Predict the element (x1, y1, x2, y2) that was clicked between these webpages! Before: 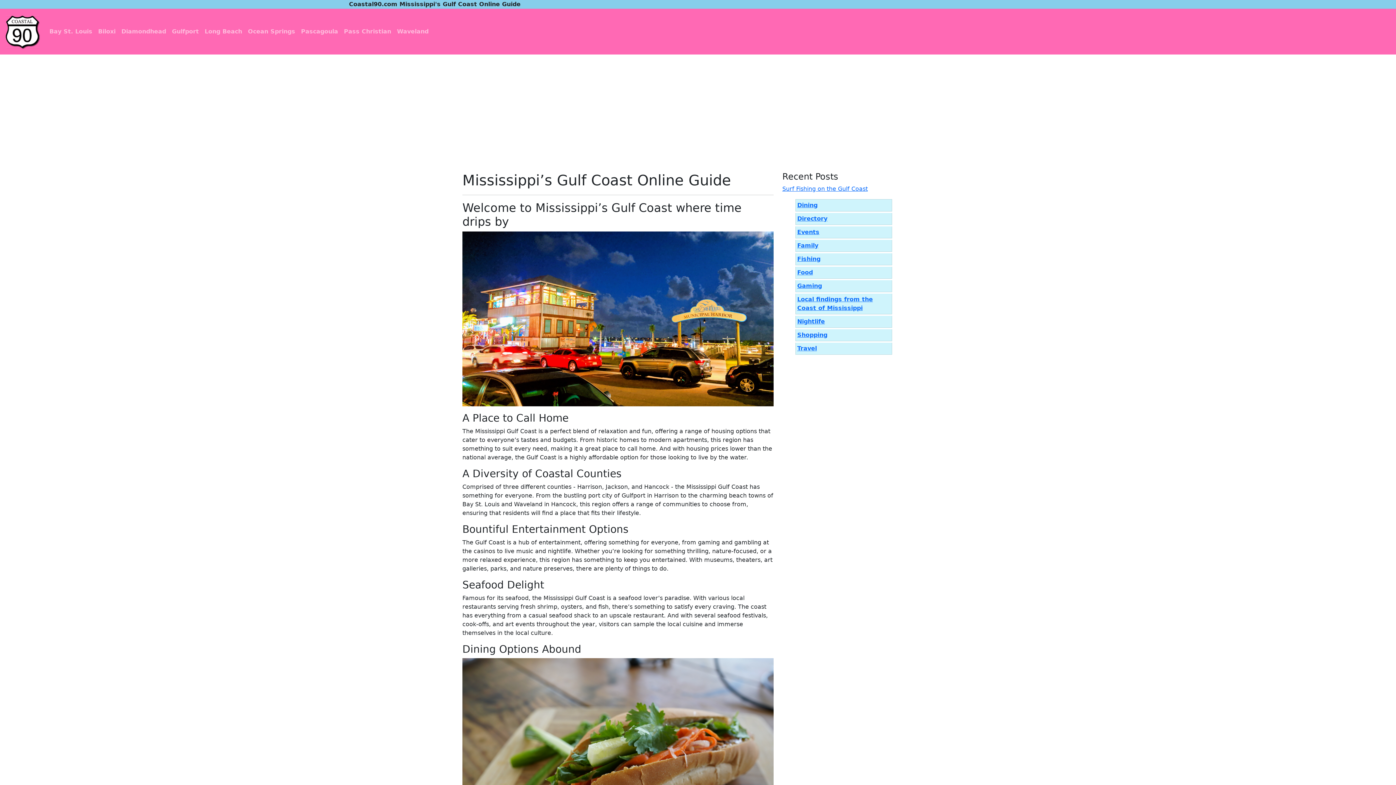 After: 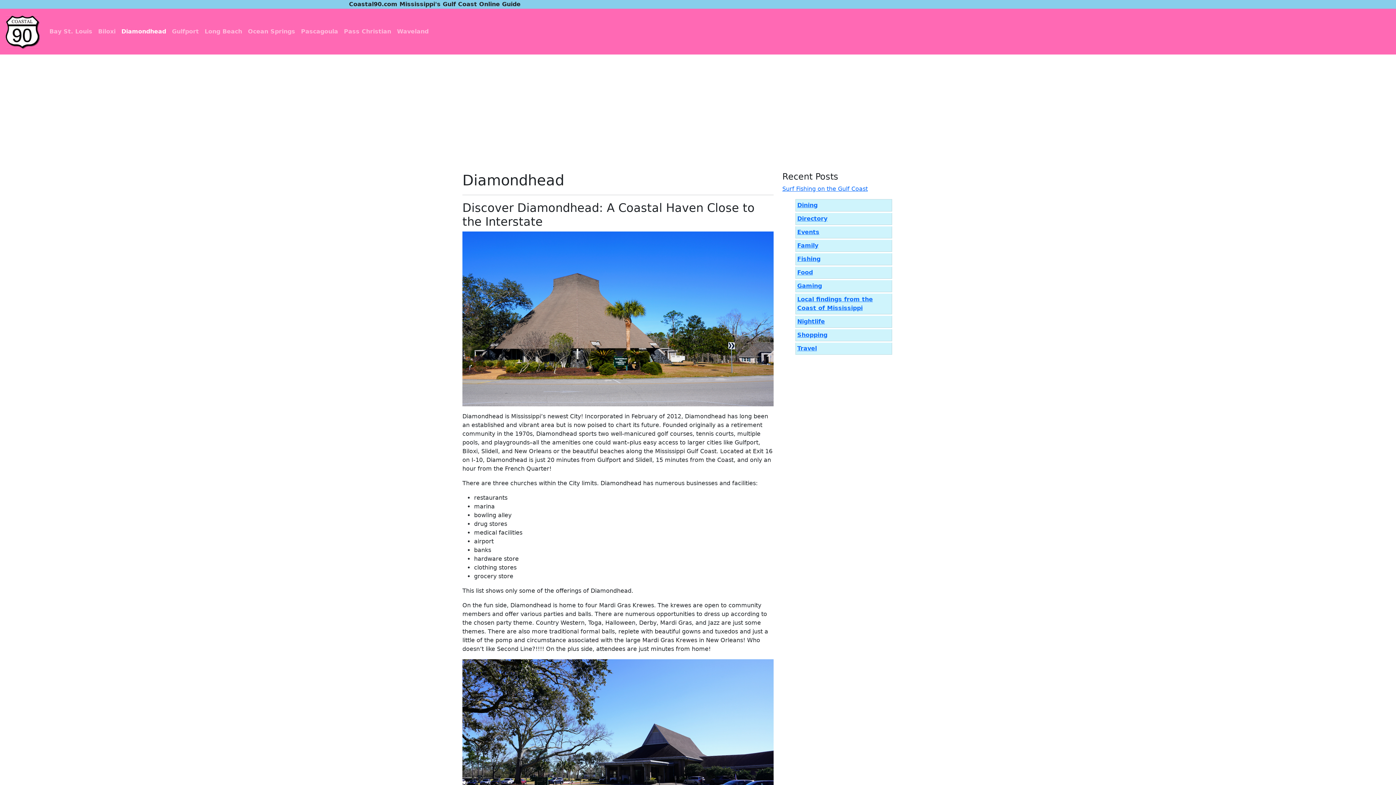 Action: label: Diamondhead bbox: (118, 24, 169, 38)